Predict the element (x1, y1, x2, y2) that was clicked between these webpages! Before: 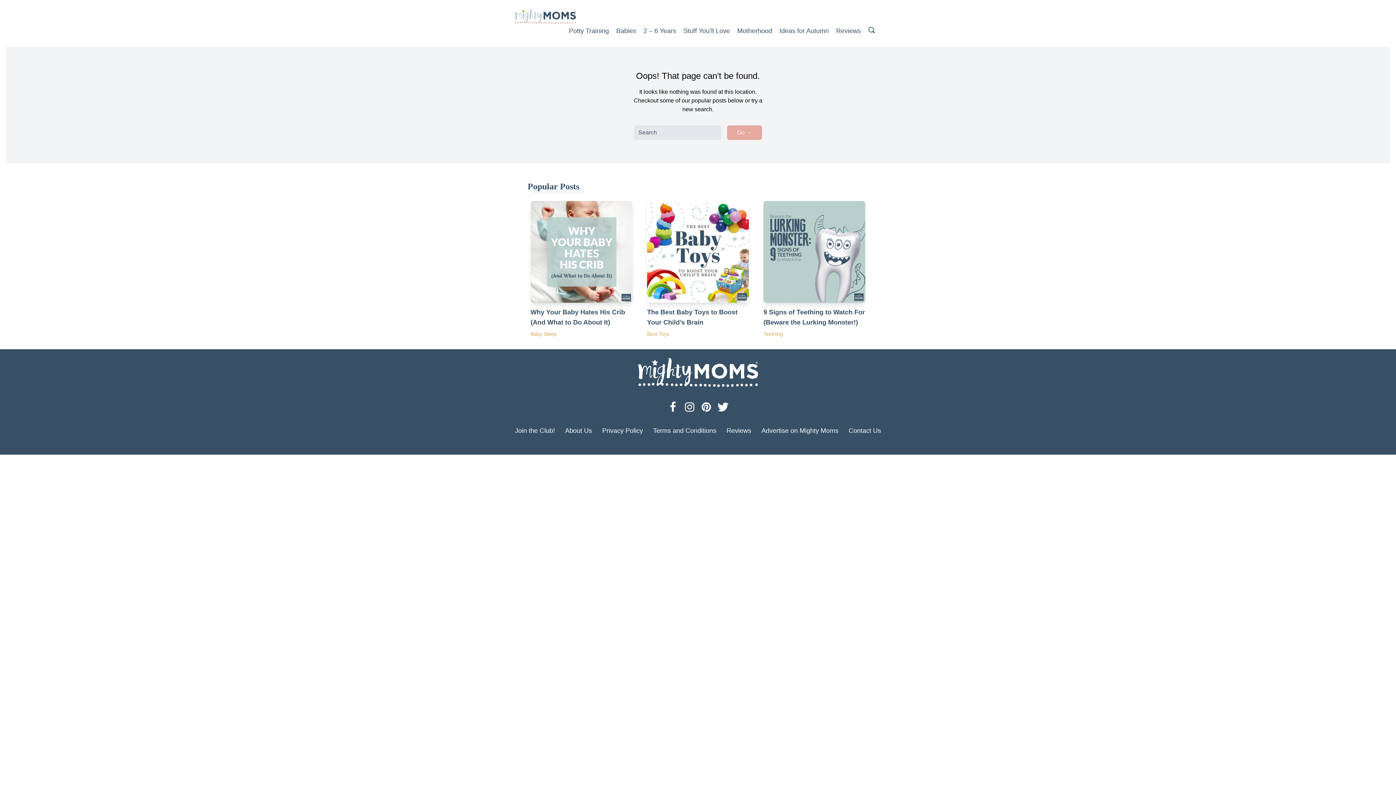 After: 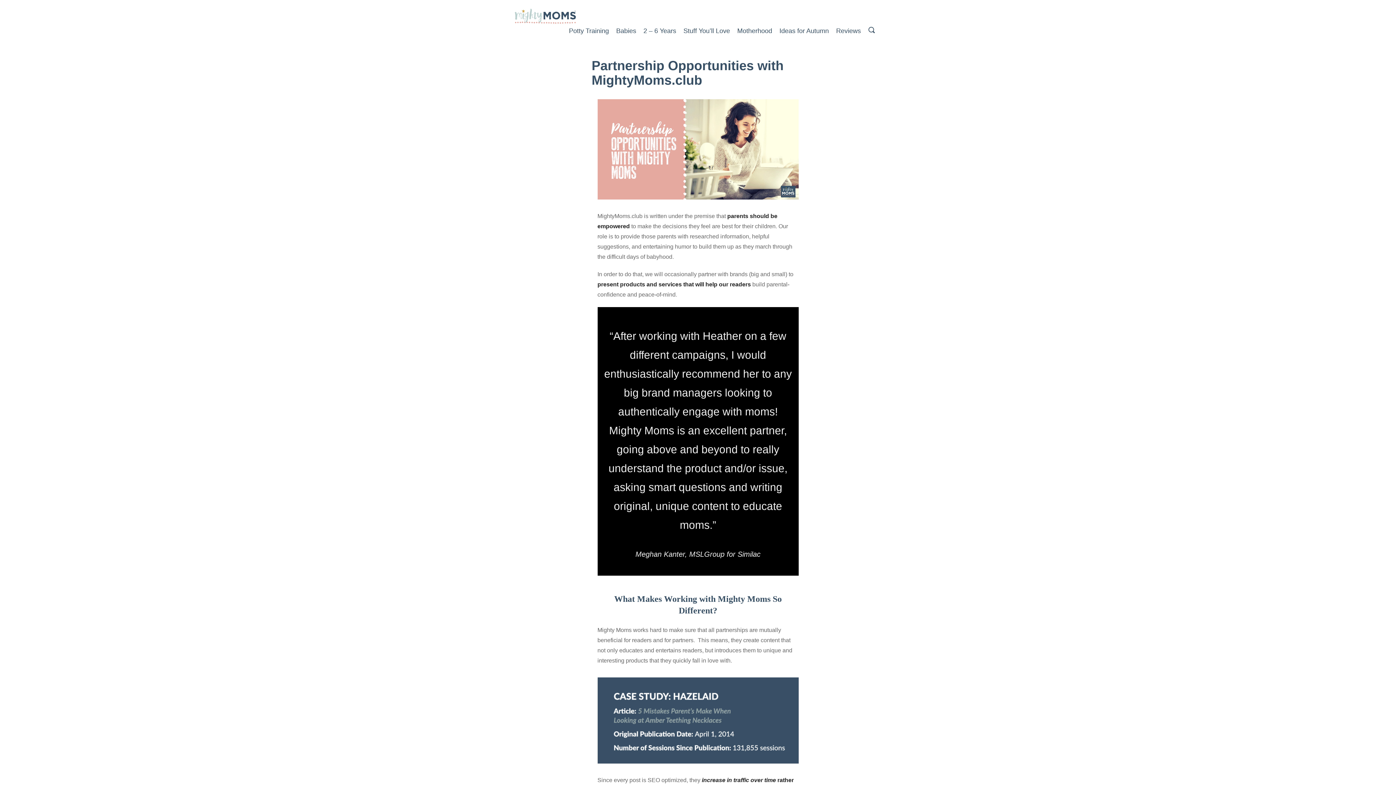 Action: bbox: (757, 427, 843, 434) label: Advertise on Mighty Moms